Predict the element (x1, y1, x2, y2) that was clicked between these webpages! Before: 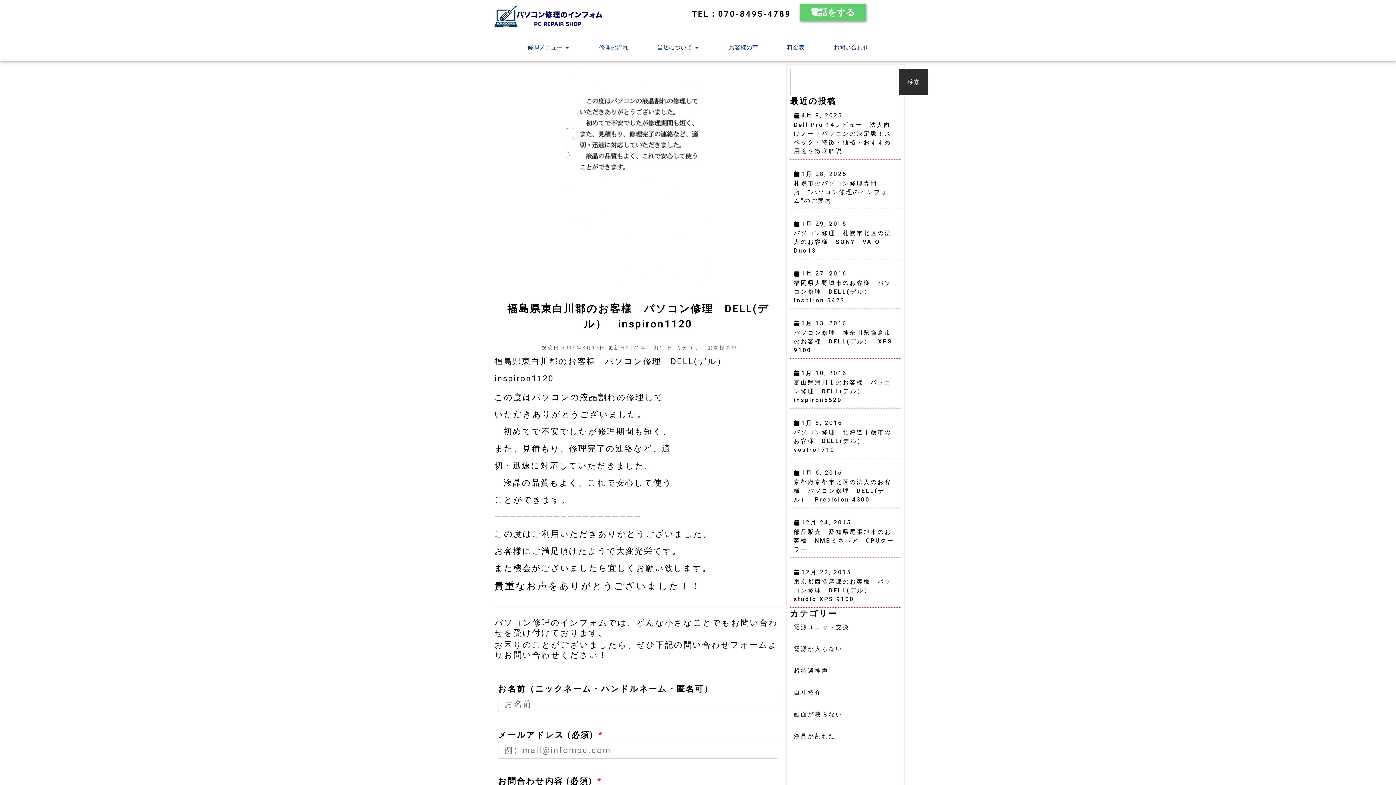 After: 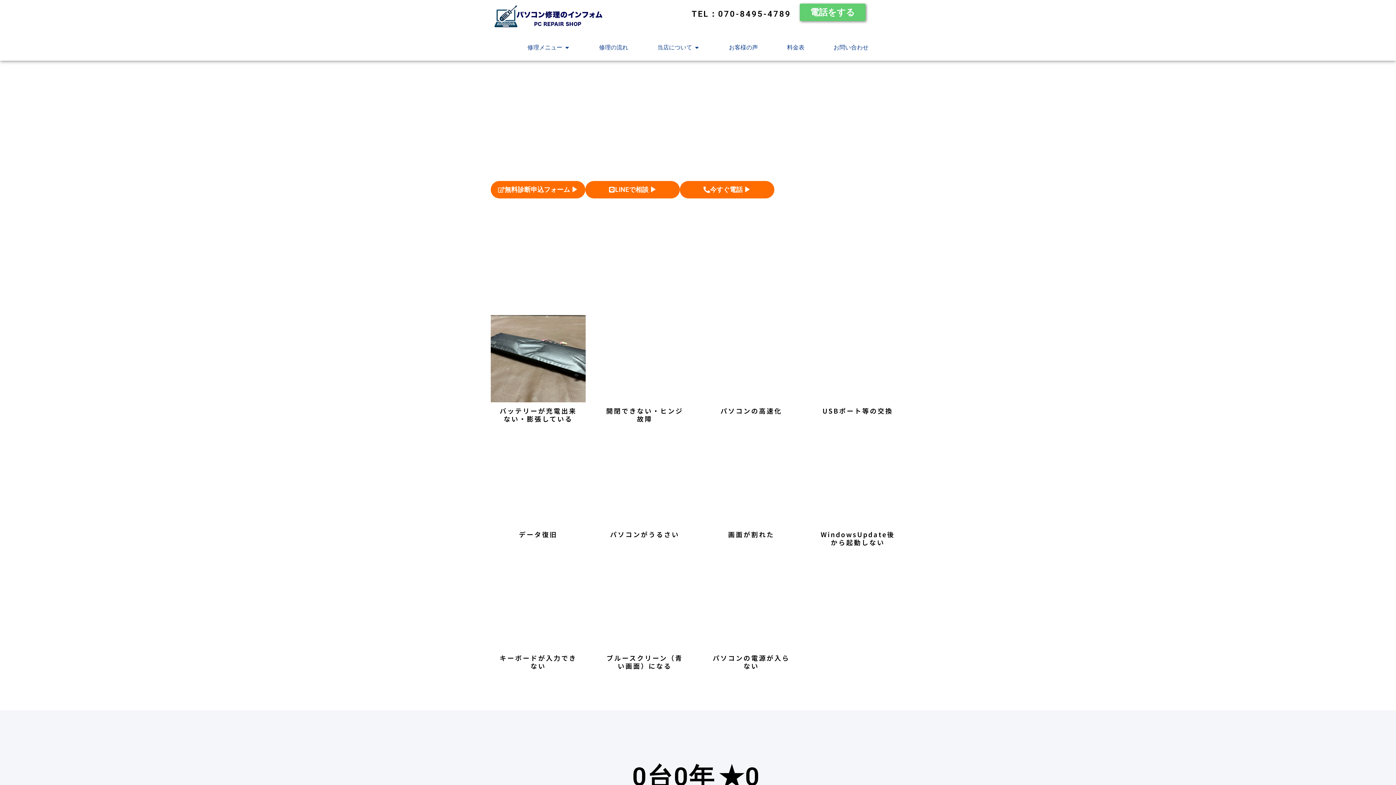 Action: bbox: (599, 43, 628, 52) label: 修理の流れ